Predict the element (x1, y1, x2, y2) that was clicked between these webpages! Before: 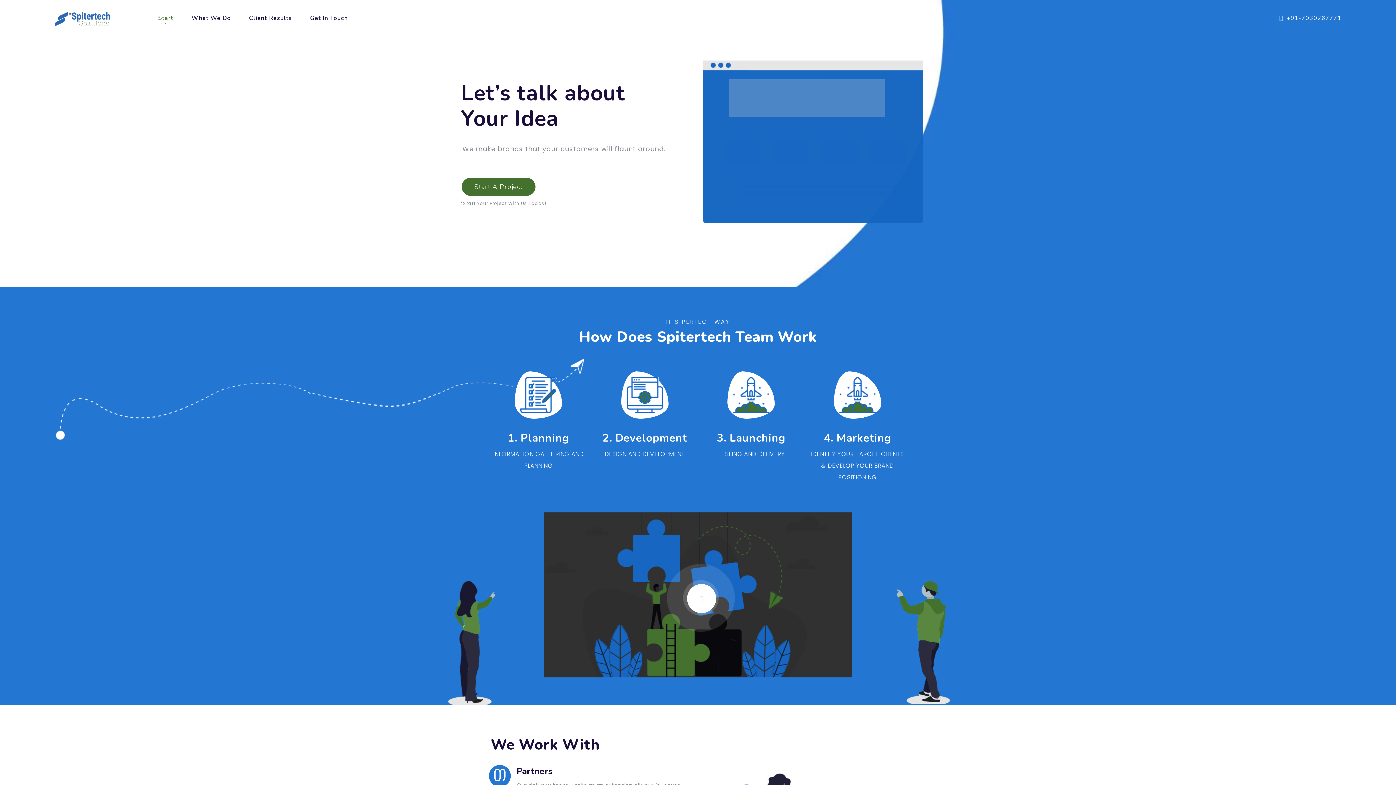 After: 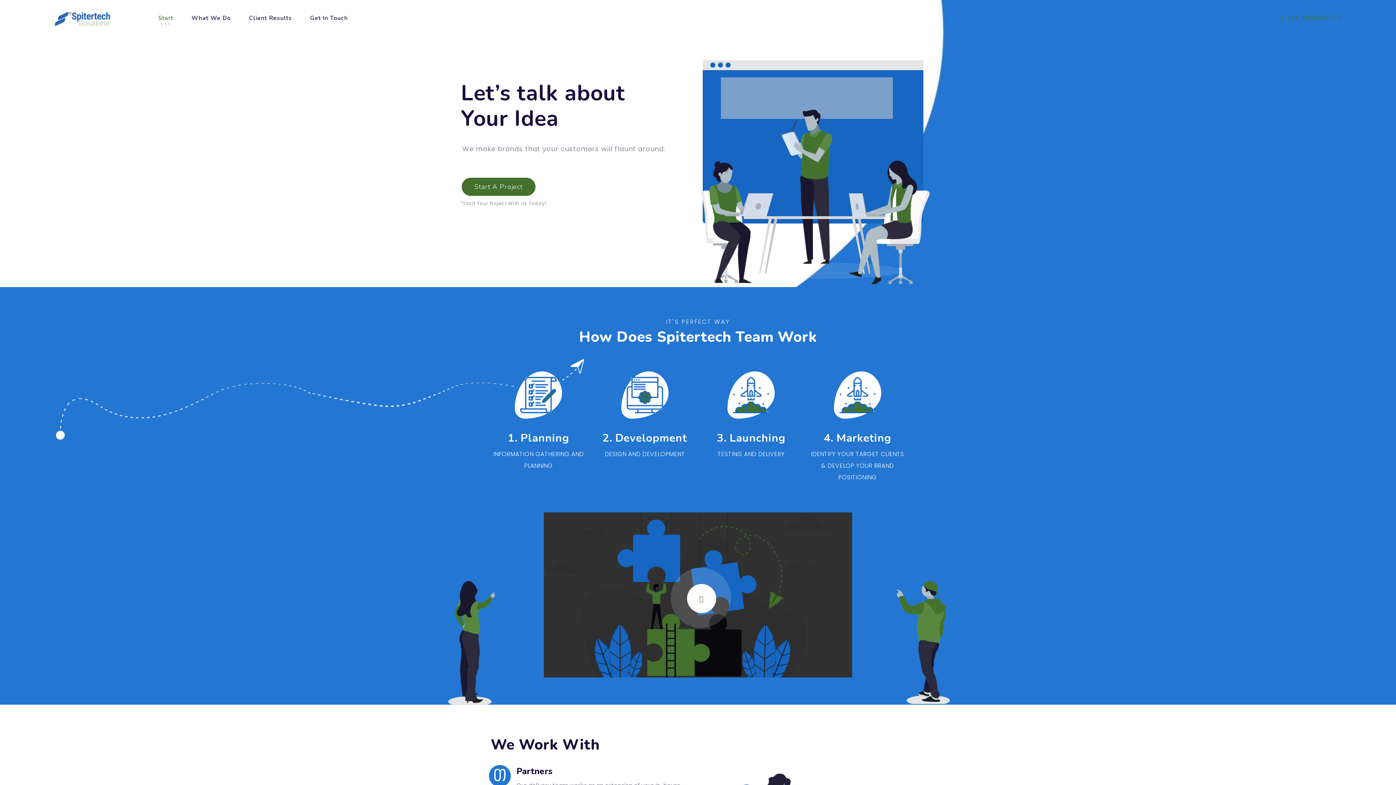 Action: label:  +91-7030267771 bbox: (1268, 14, 1341, 22)